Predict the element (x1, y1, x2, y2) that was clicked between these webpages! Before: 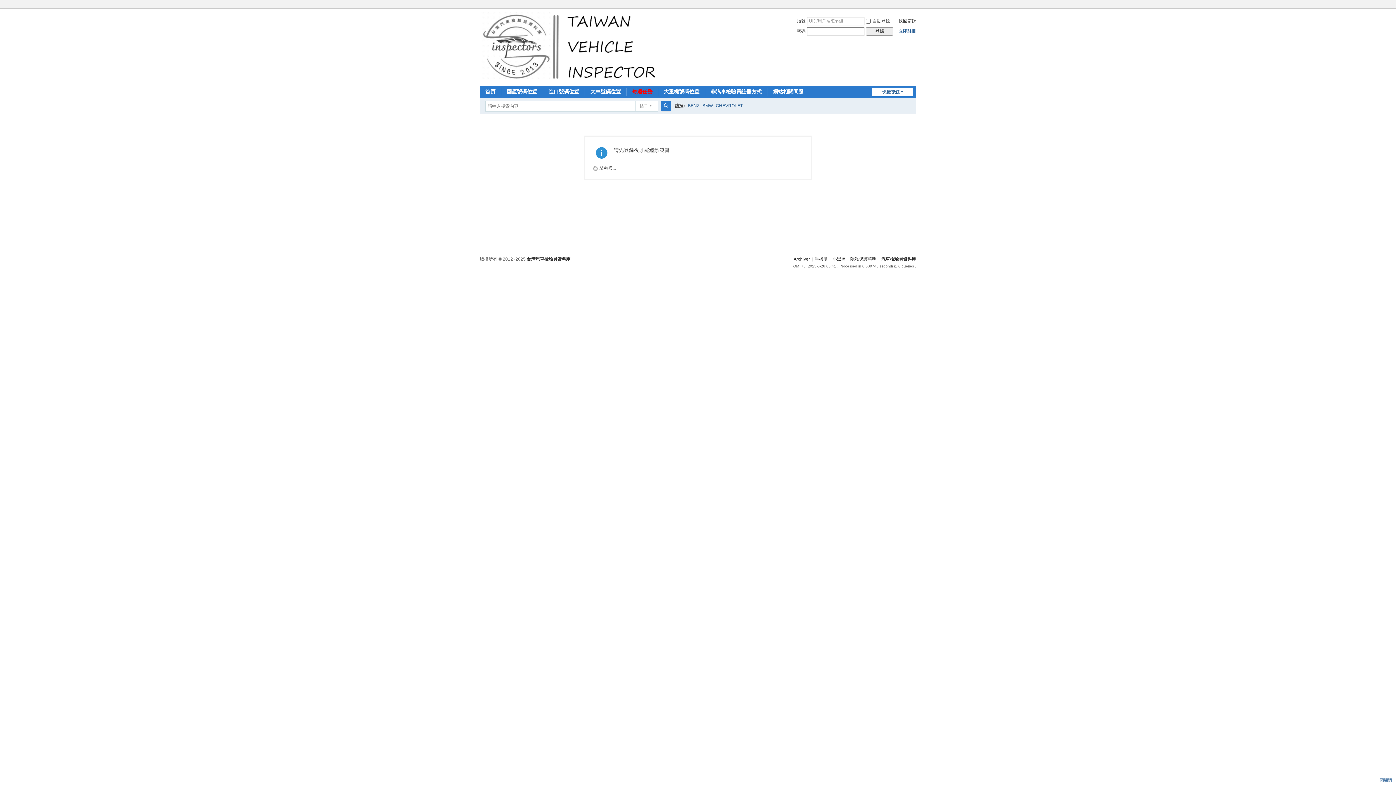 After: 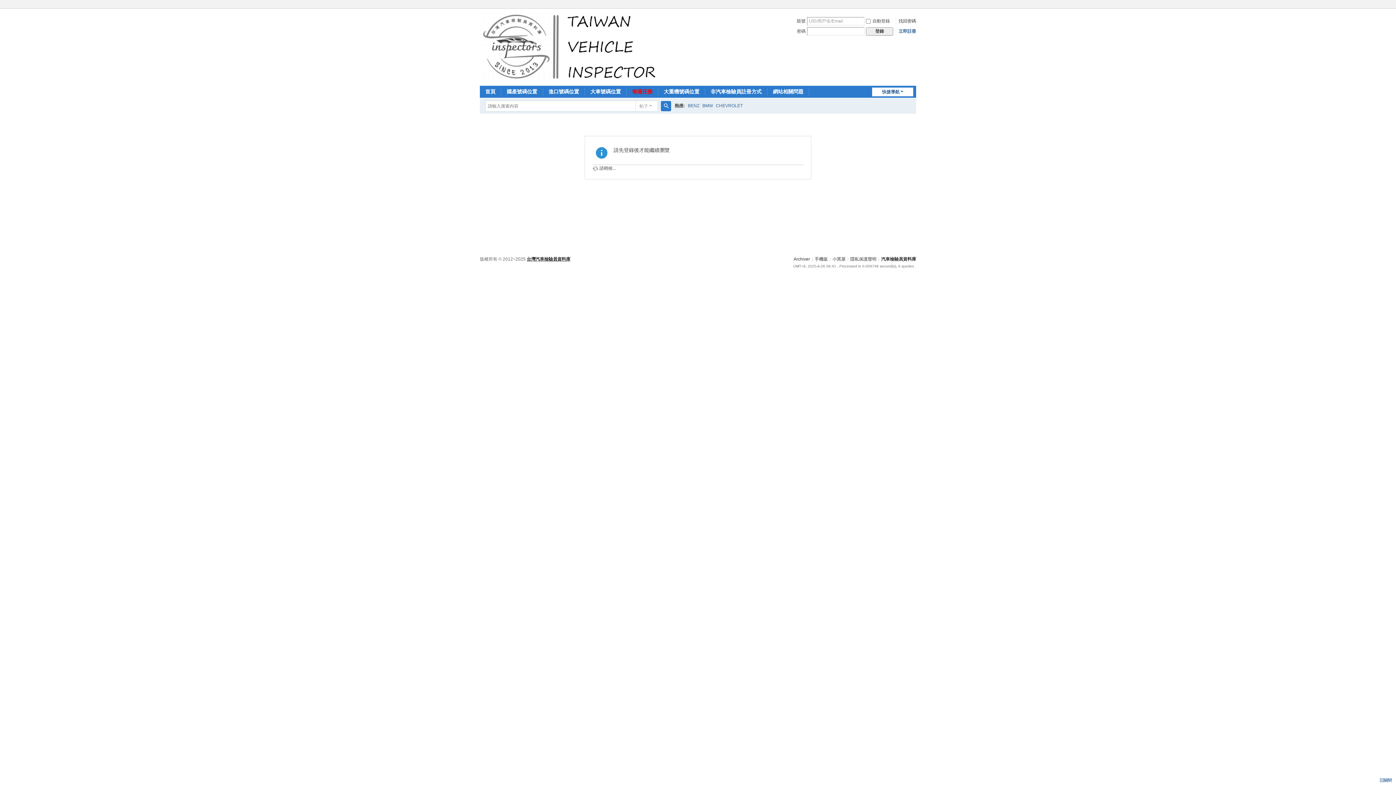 Action: label: 台灣汽車檢驗員資料庫 bbox: (526, 256, 570, 261)